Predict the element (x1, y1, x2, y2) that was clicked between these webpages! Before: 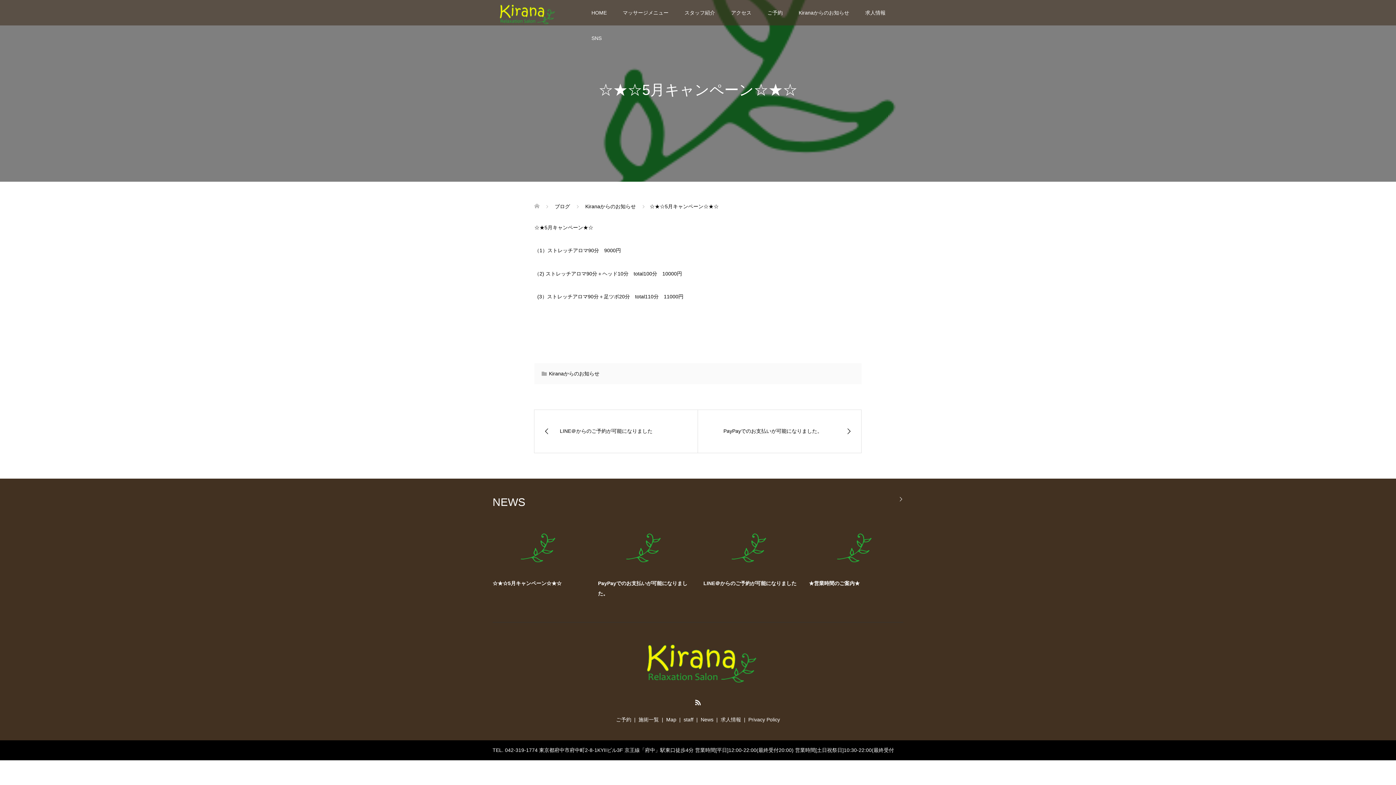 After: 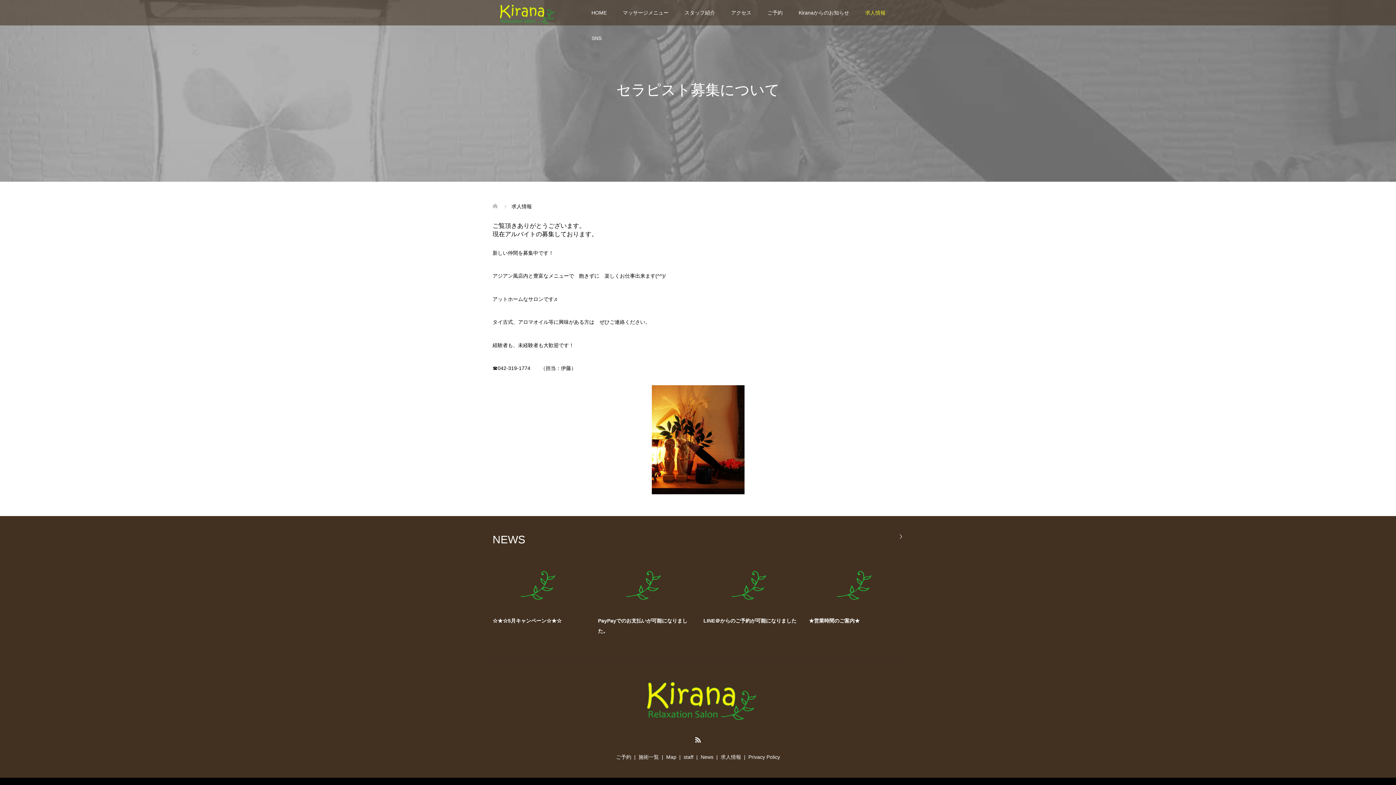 Action: label: 求人情報 bbox: (720, 716, 741, 722)